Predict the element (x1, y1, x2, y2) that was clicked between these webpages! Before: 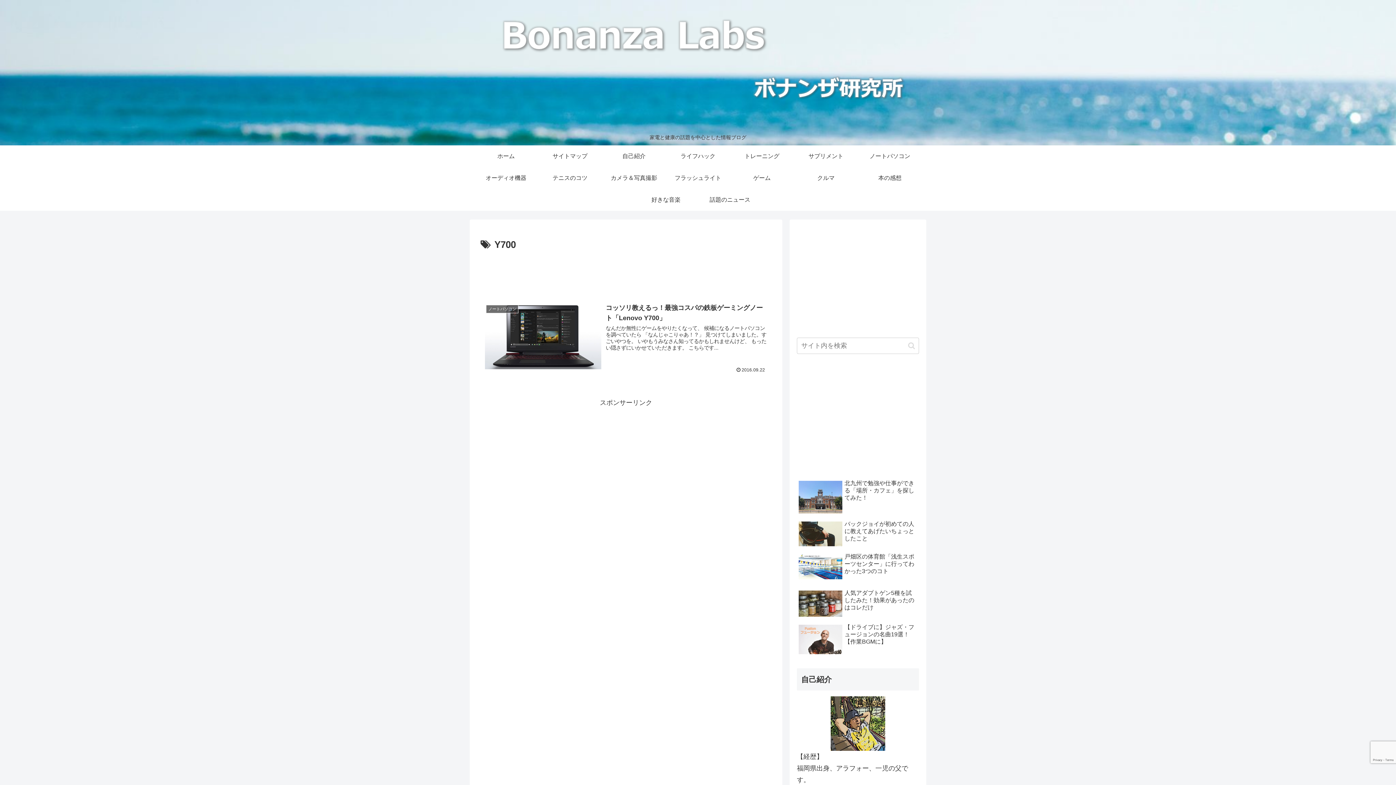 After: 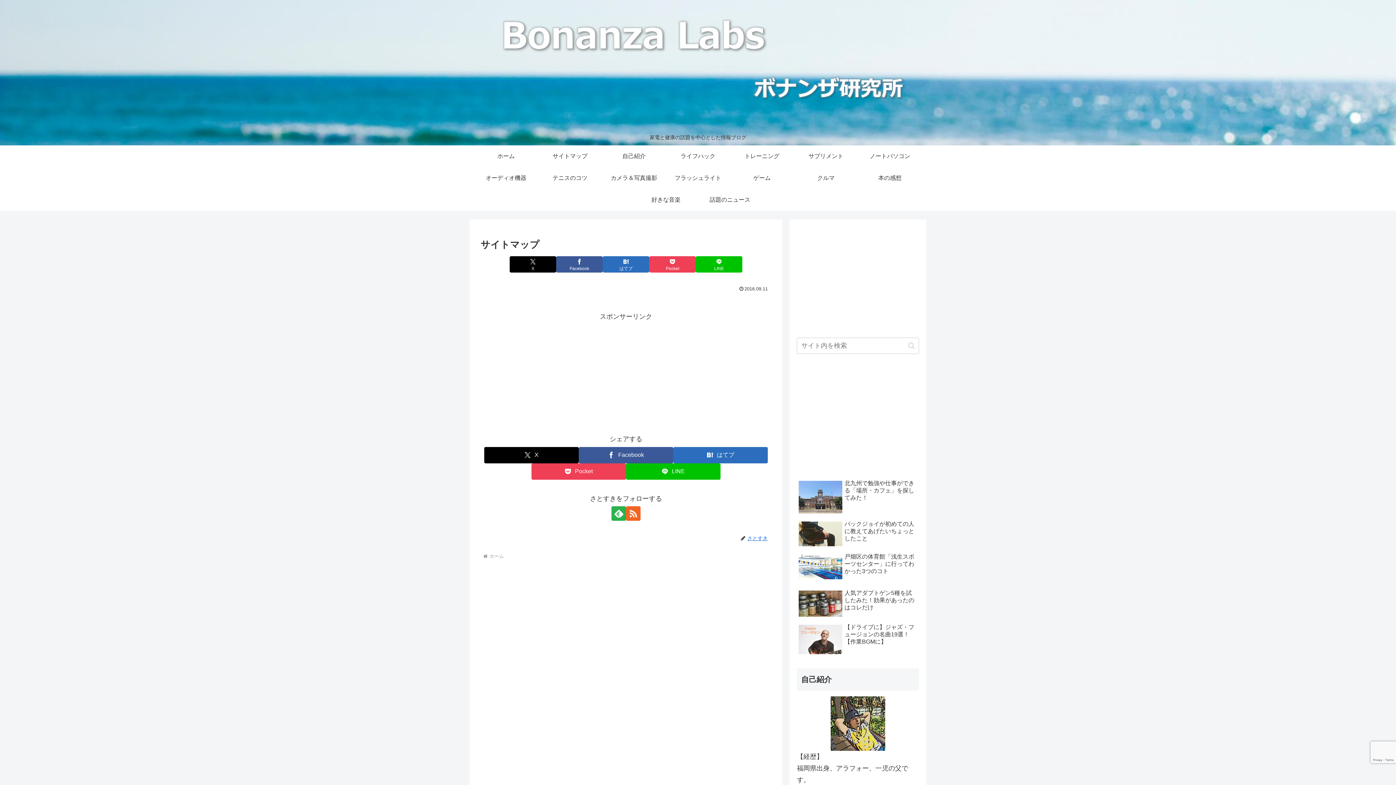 Action: bbox: (538, 145, 602, 167) label: サイトマップ